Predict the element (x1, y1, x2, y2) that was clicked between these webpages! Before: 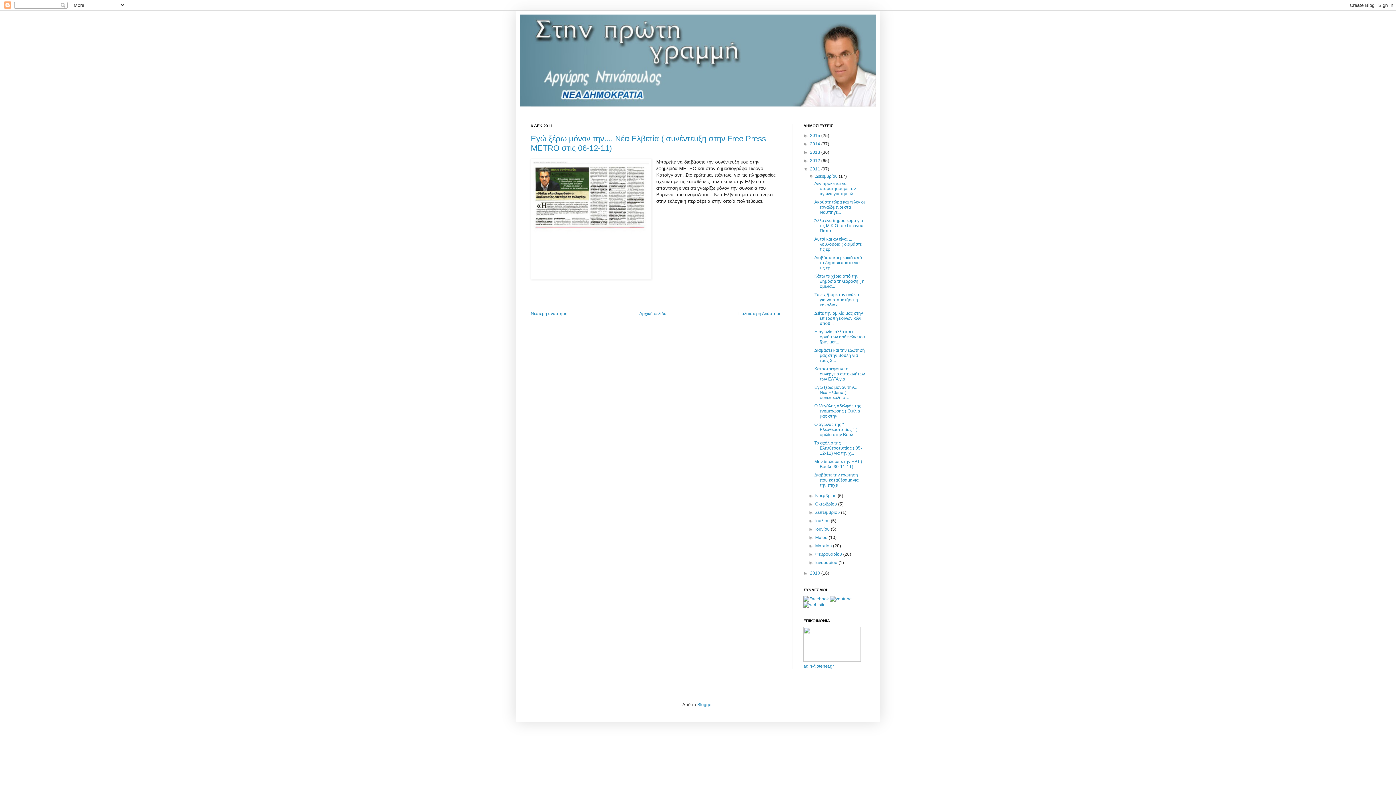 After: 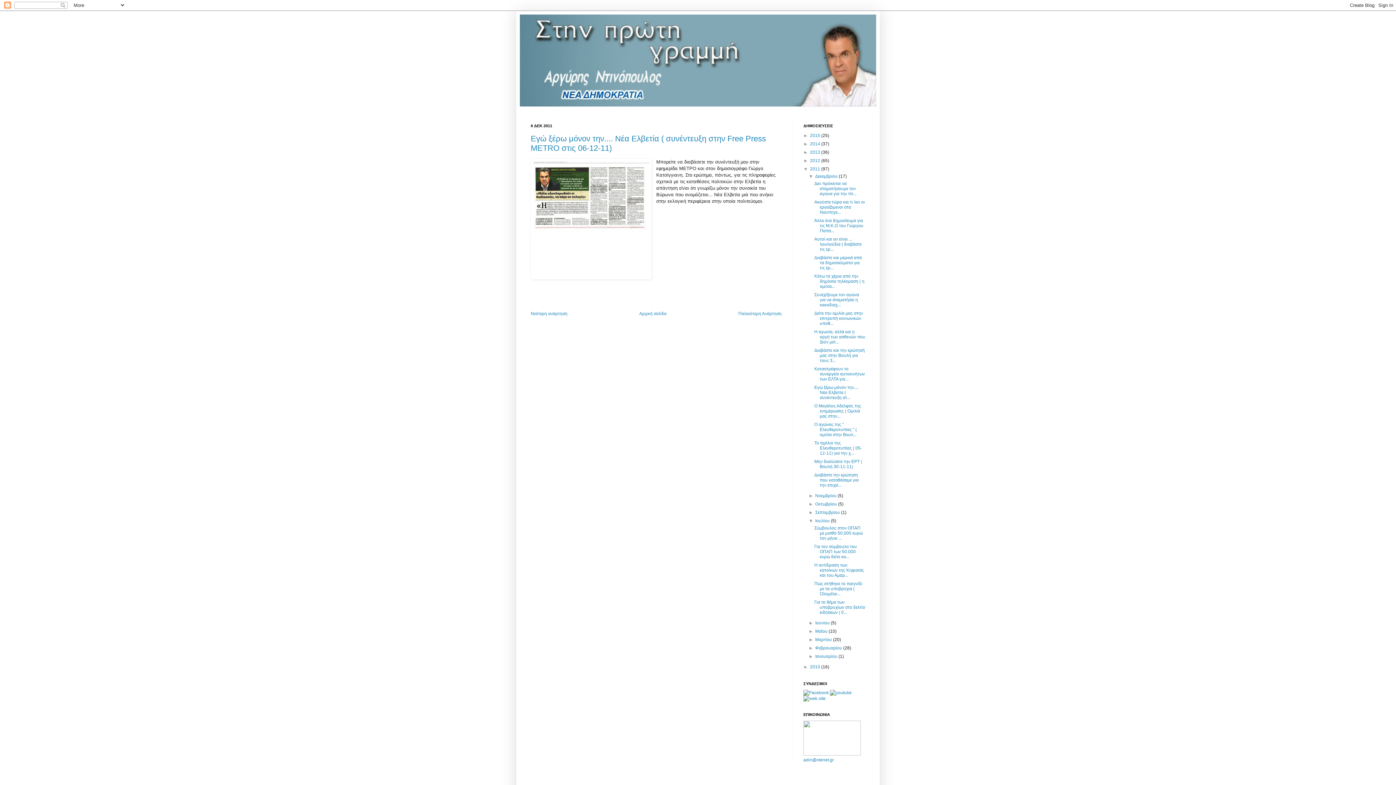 Action: bbox: (808, 518, 815, 523) label: ►  